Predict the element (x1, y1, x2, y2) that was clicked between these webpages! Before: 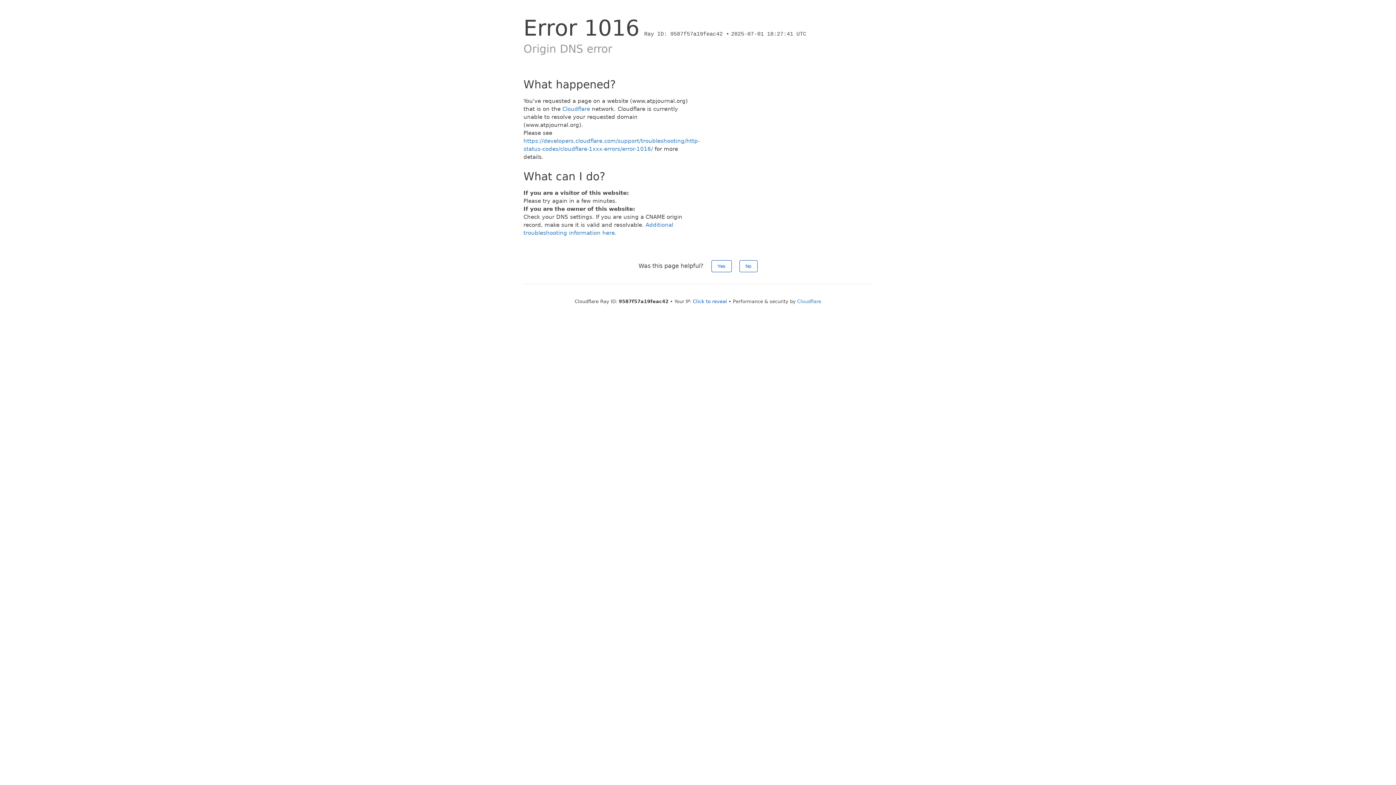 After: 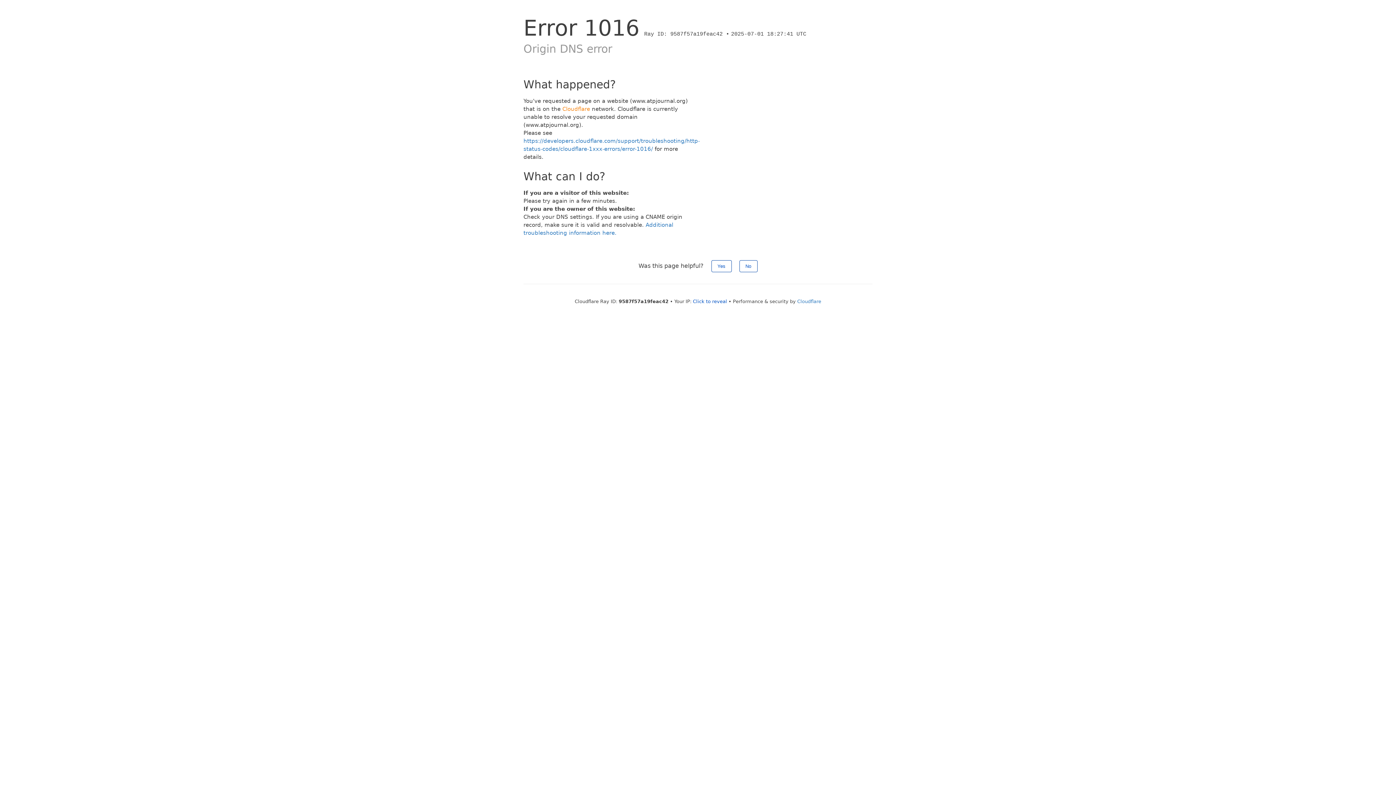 Action: bbox: (562, 105, 590, 112) label: Cloudflare